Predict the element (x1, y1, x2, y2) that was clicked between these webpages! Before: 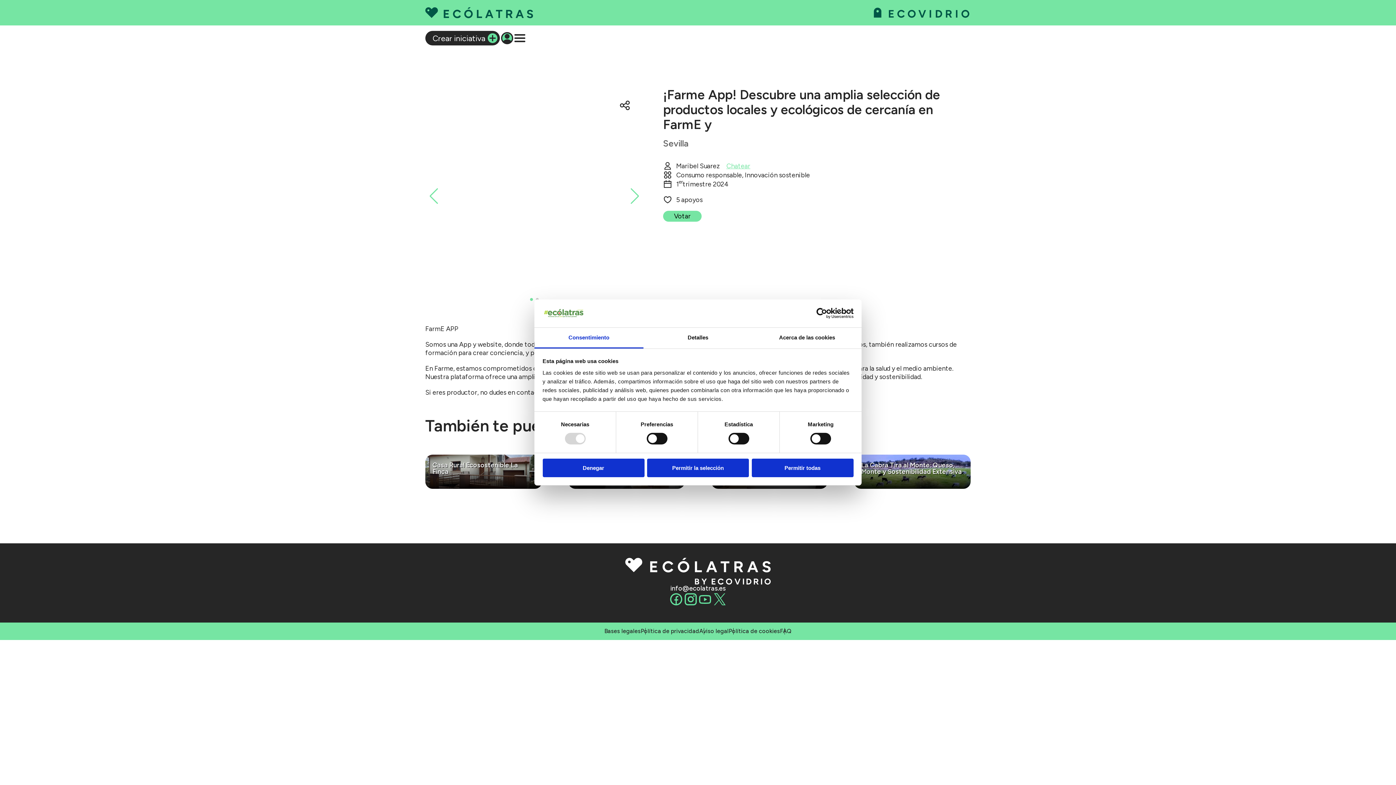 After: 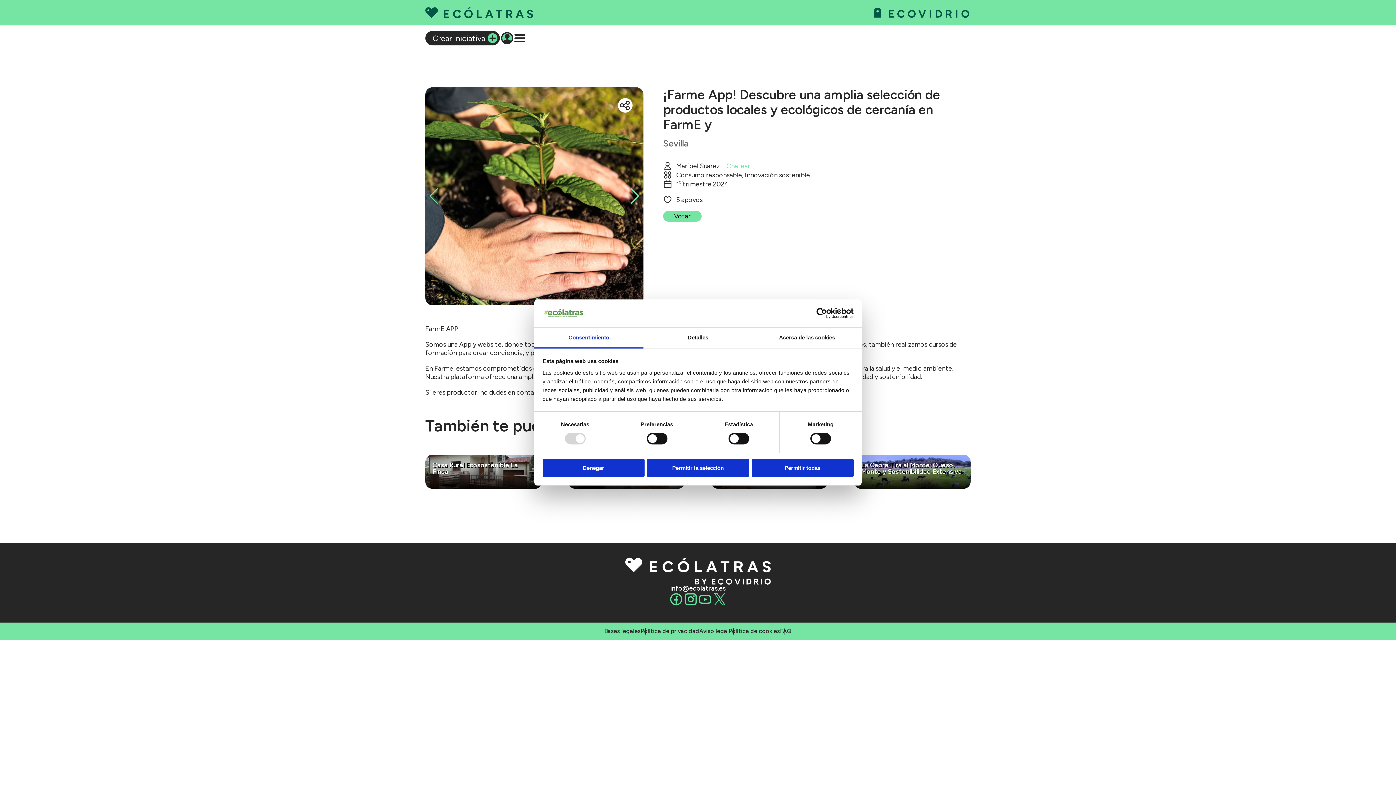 Action: bbox: (712, 592, 727, 608)